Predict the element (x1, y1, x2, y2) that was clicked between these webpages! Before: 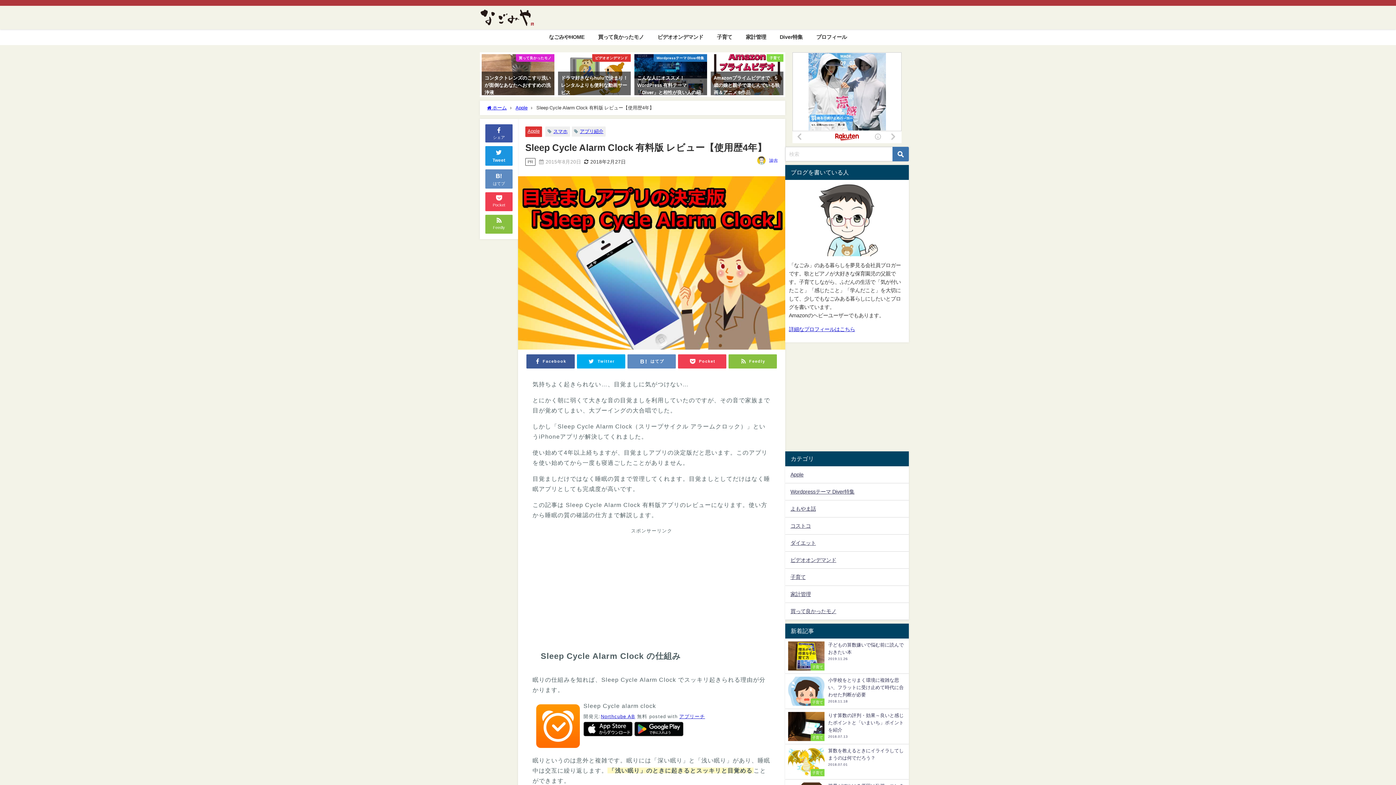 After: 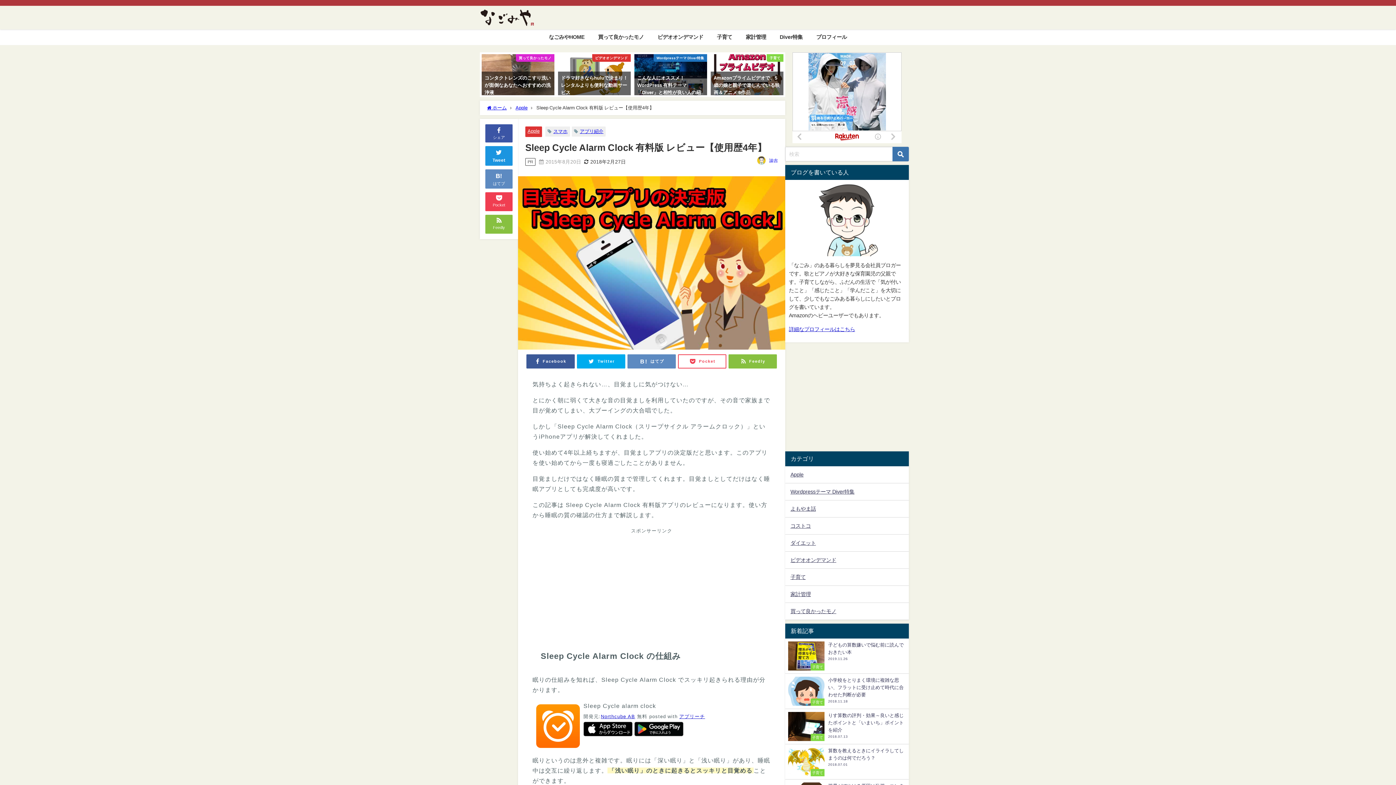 Action: label: Pocket bbox: (678, 354, 726, 368)